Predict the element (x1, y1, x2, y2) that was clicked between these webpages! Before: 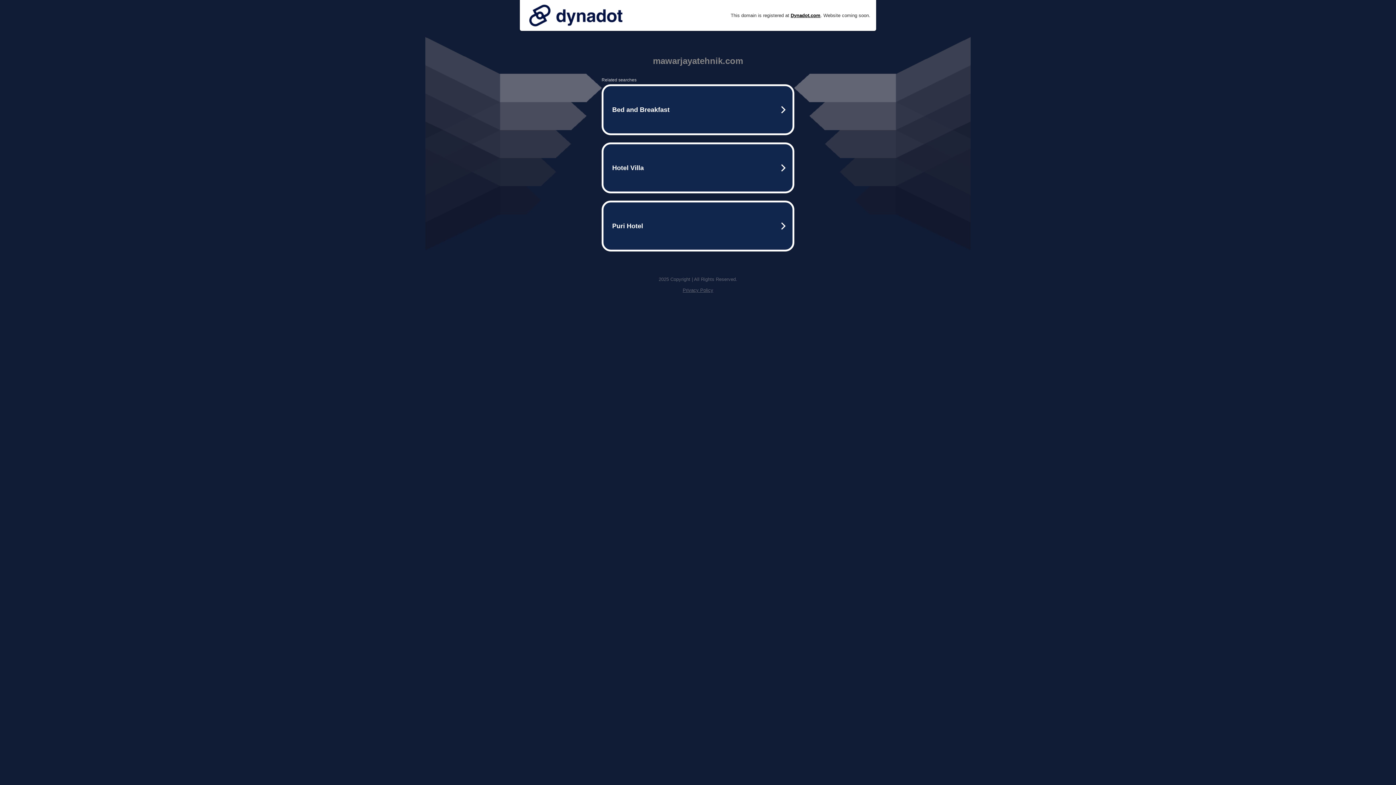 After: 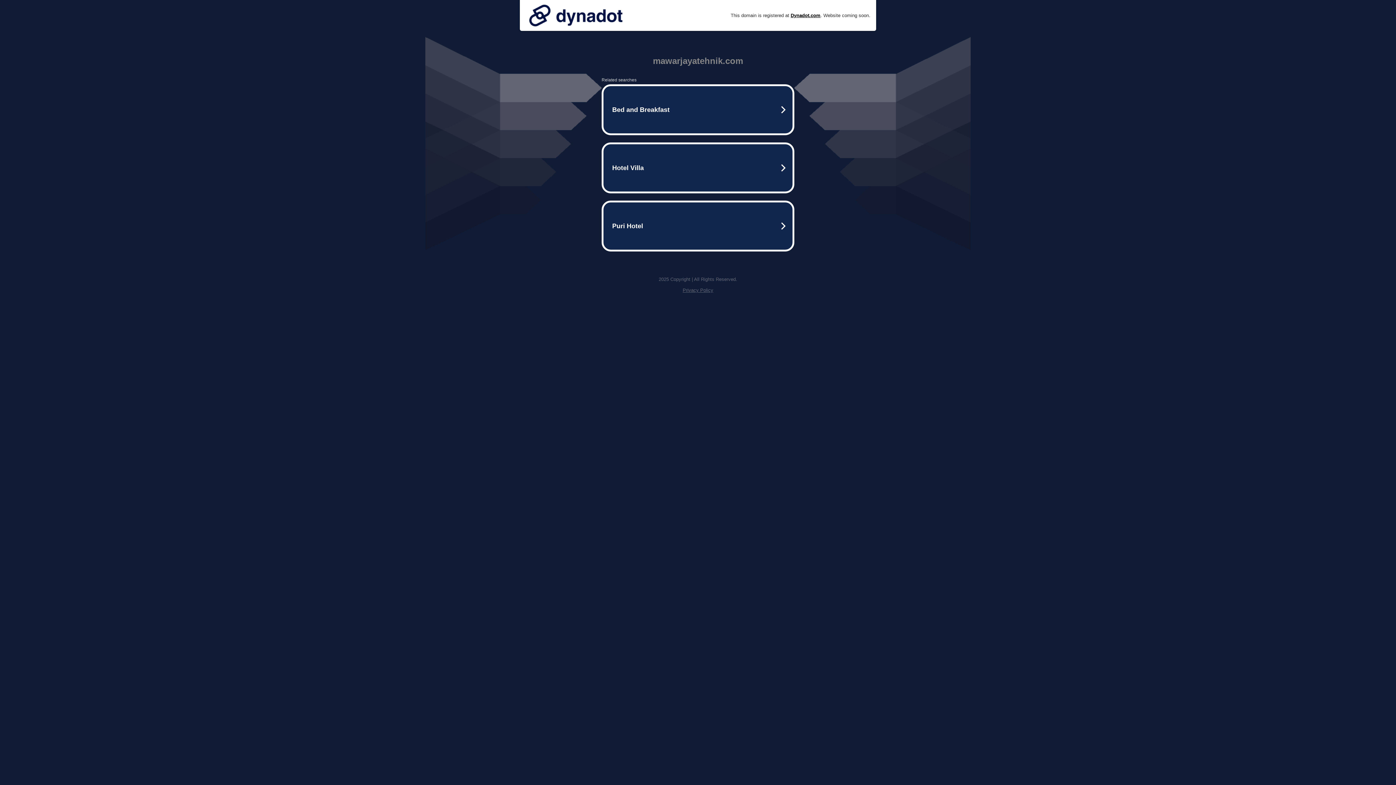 Action: label: Privacy Policy bbox: (682, 287, 713, 293)